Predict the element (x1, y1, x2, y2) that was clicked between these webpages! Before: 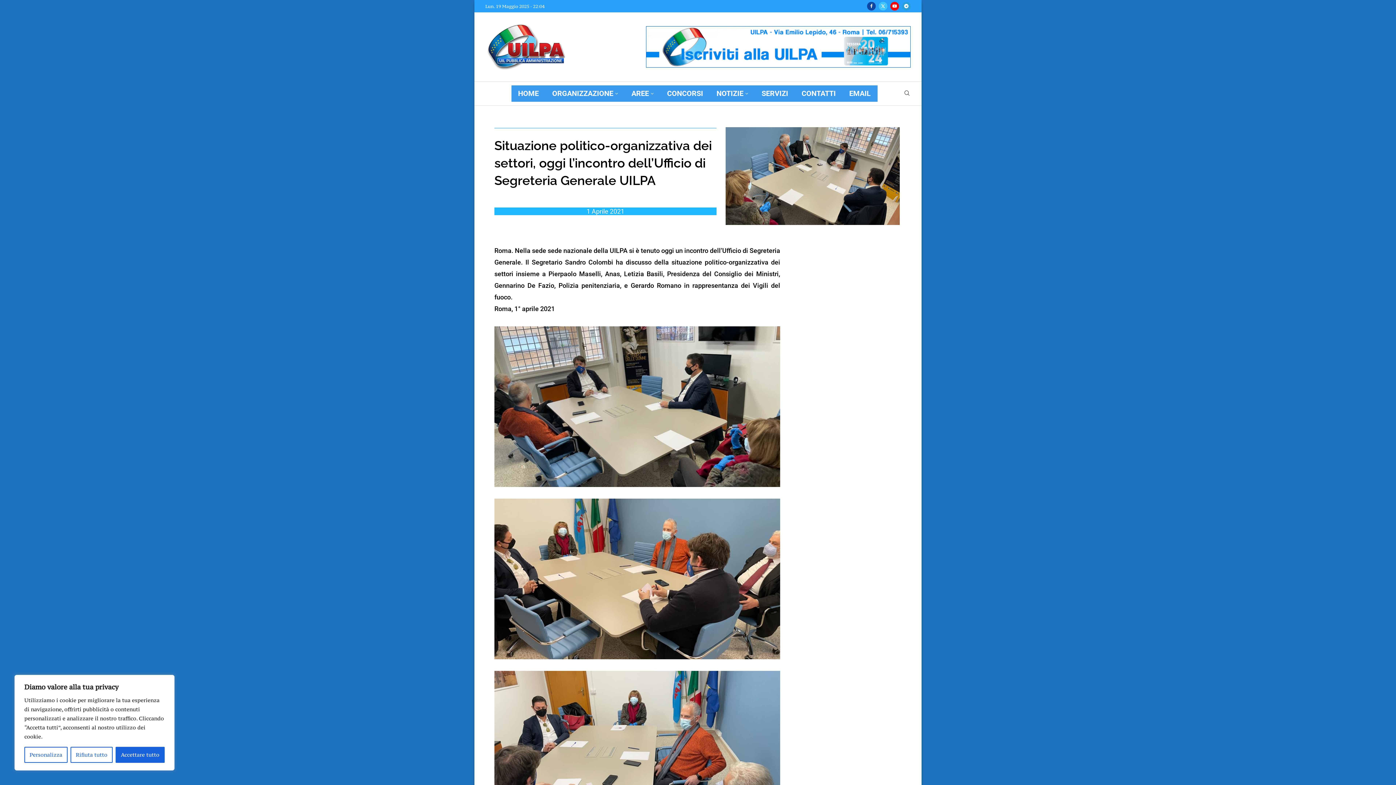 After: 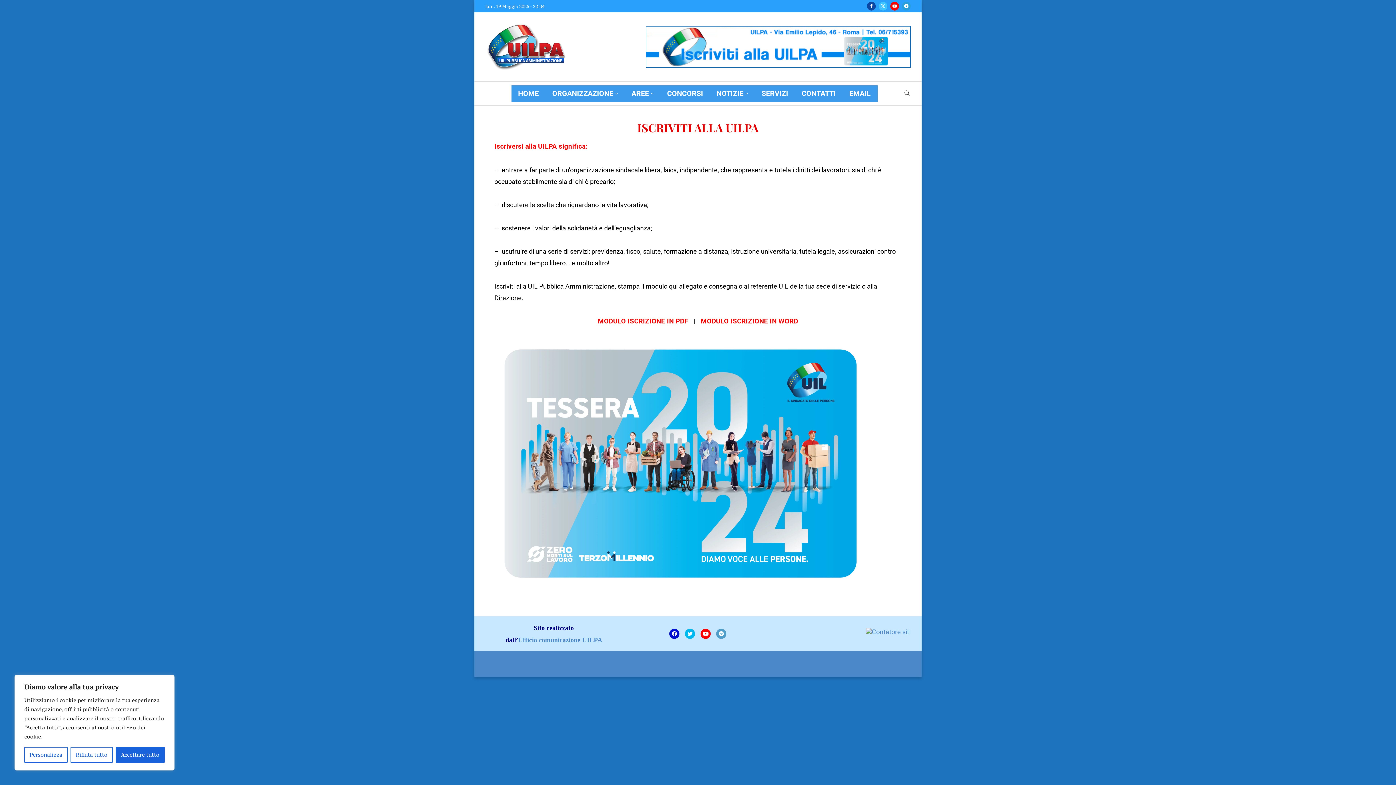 Action: bbox: (646, 26, 910, 34)